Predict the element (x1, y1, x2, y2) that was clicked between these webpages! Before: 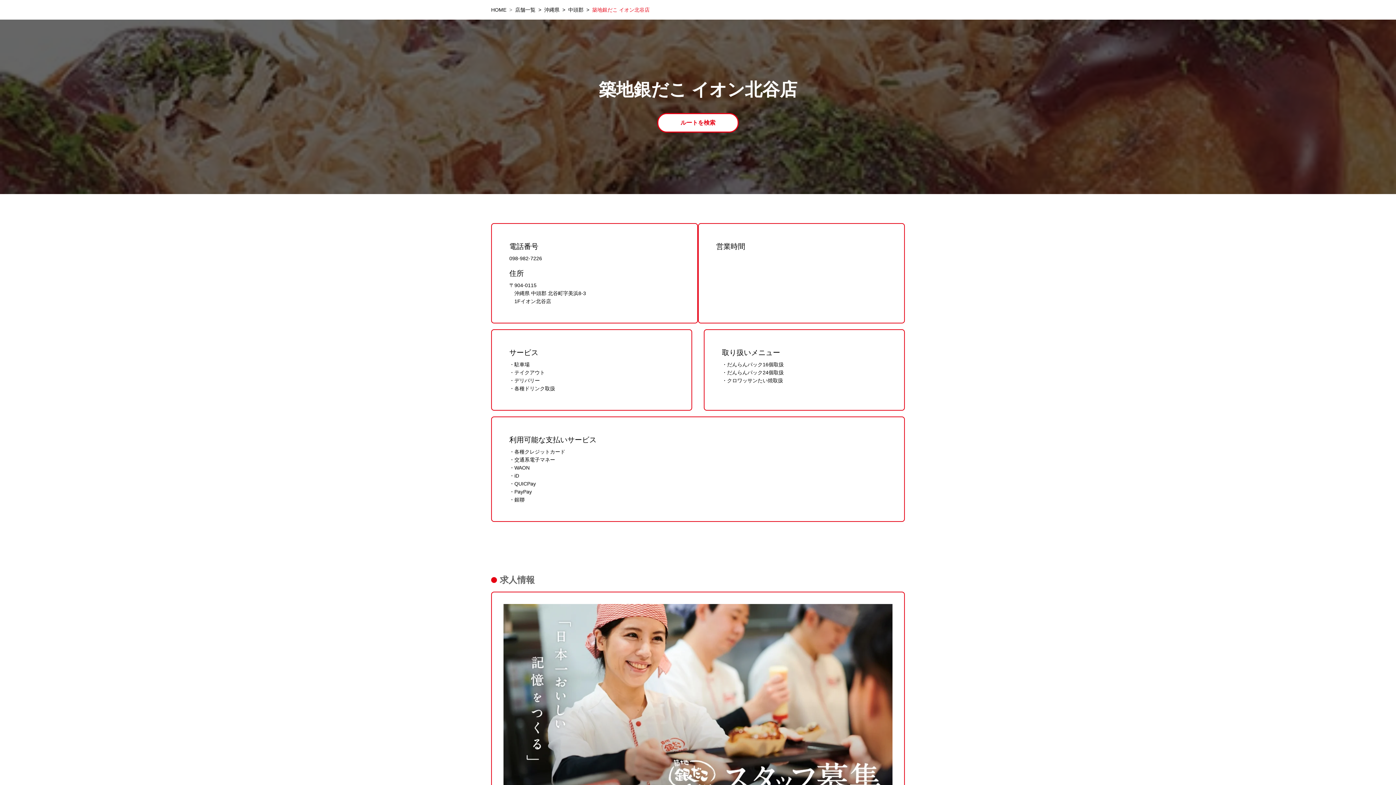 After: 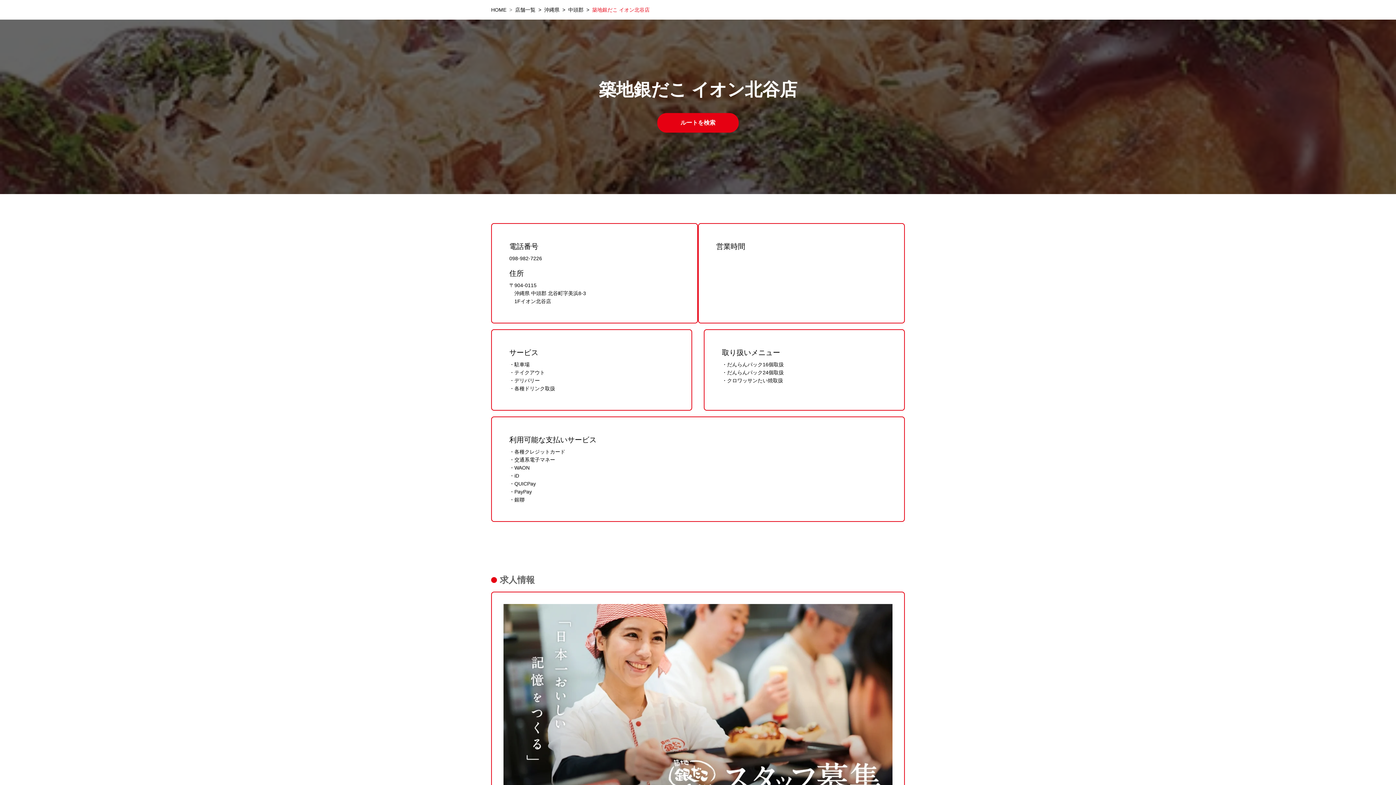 Action: bbox: (657, 113, 738, 132) label: ルートを検索